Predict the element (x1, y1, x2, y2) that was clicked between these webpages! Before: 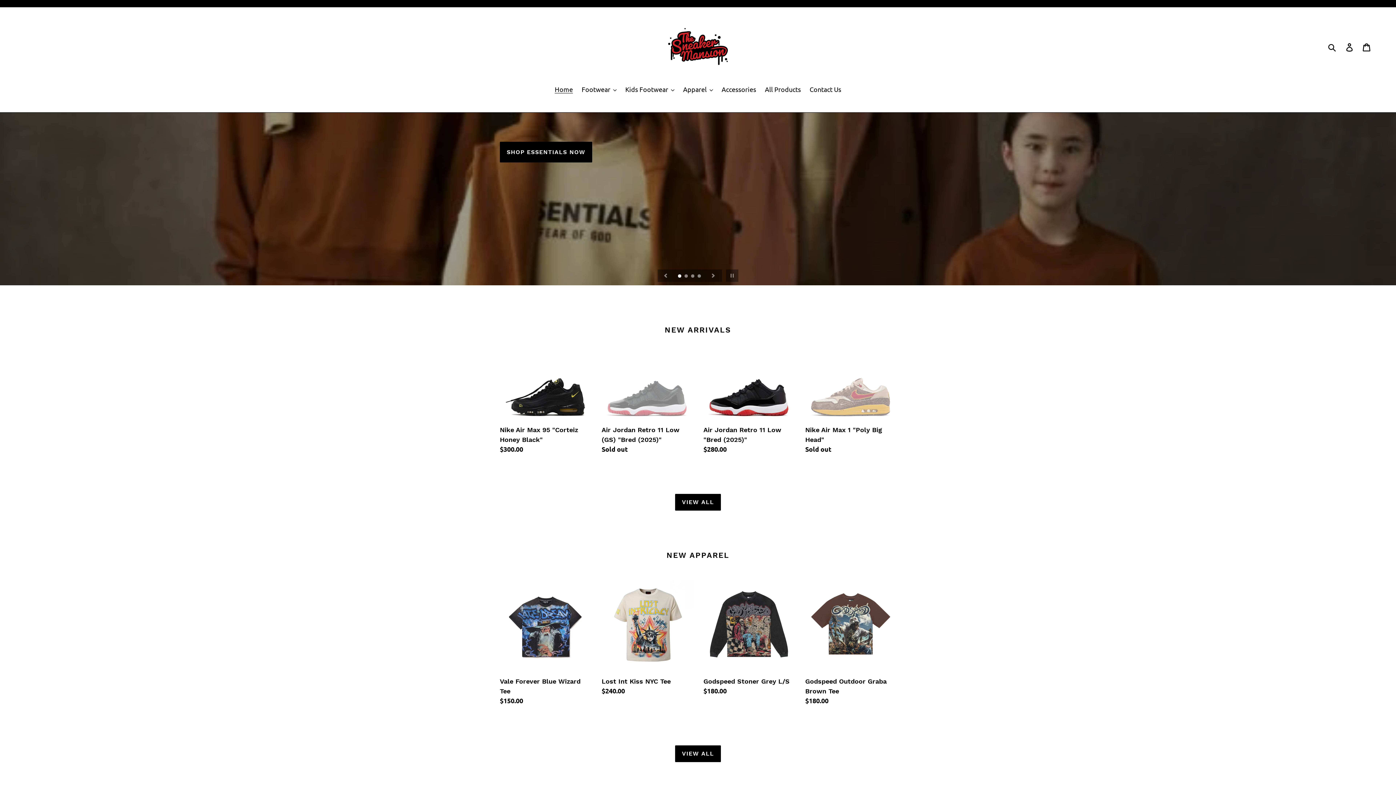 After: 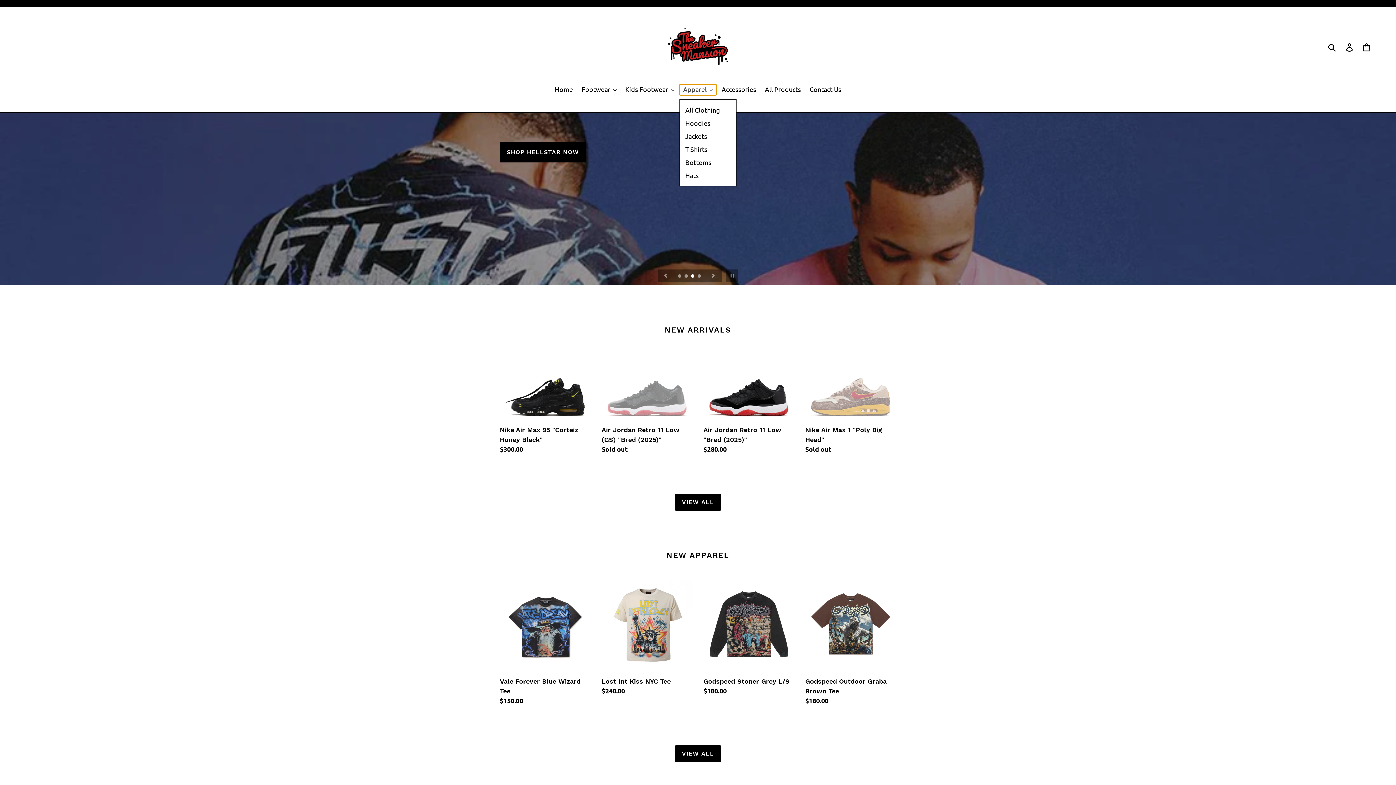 Action: label: Apparel bbox: (679, 84, 716, 95)